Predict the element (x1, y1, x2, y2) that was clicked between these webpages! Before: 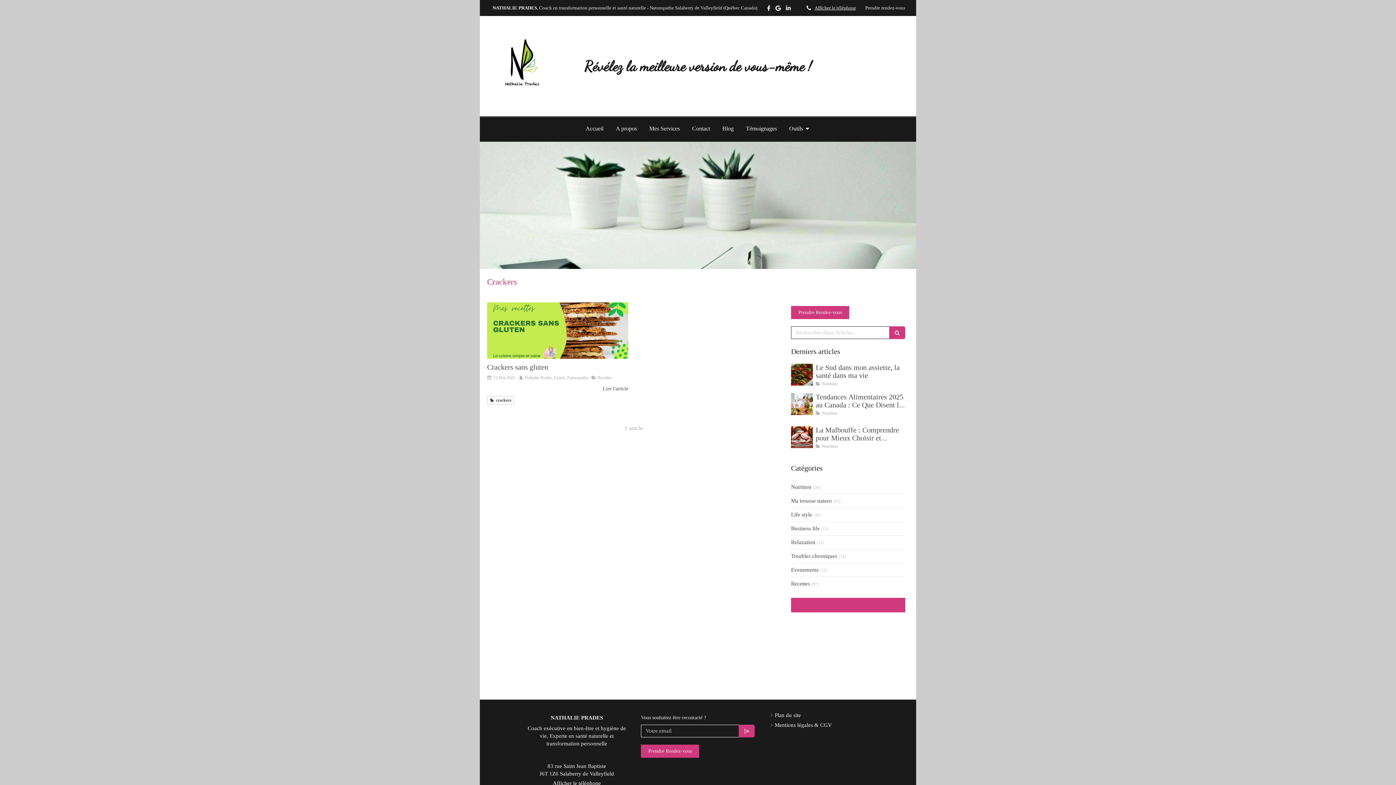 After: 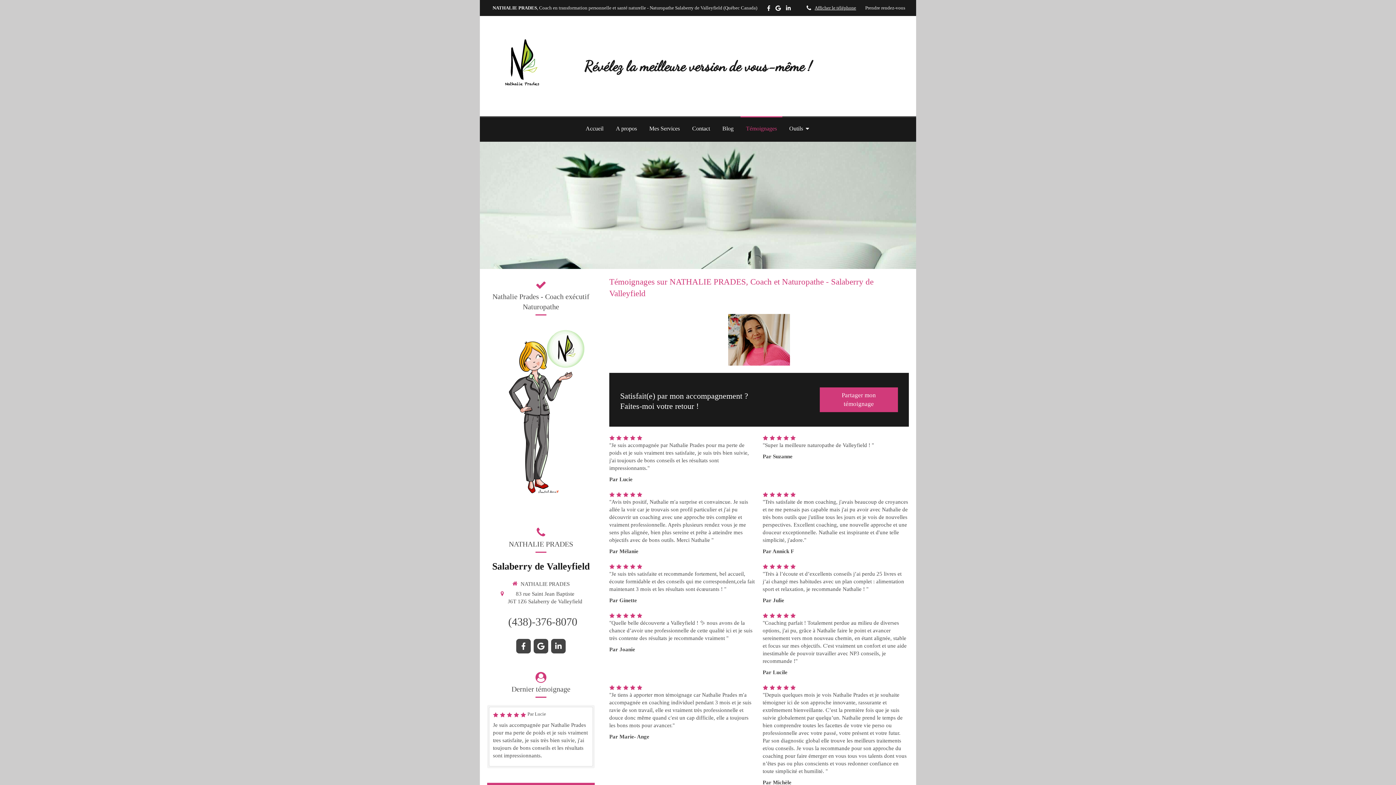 Action: bbox: (740, 116, 782, 140) label: Témoignages